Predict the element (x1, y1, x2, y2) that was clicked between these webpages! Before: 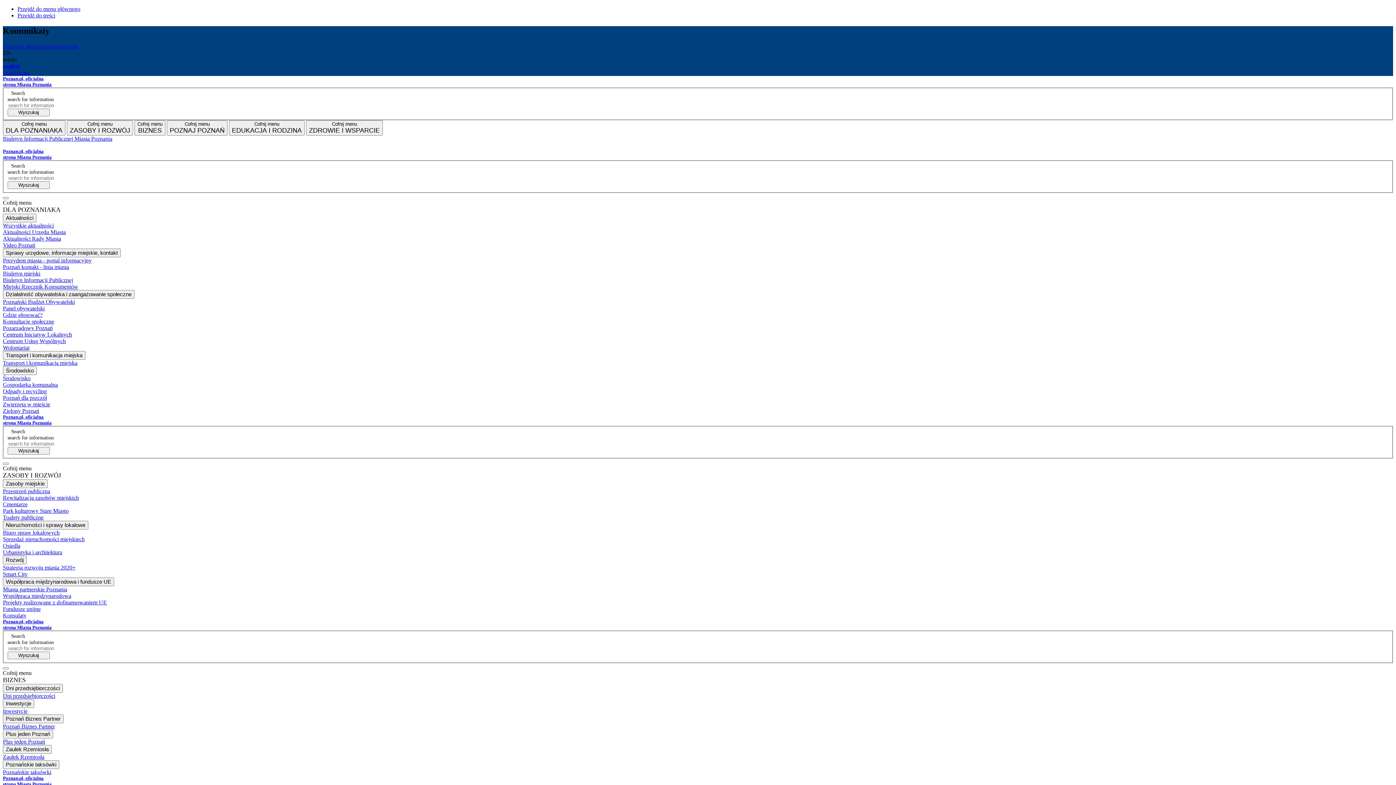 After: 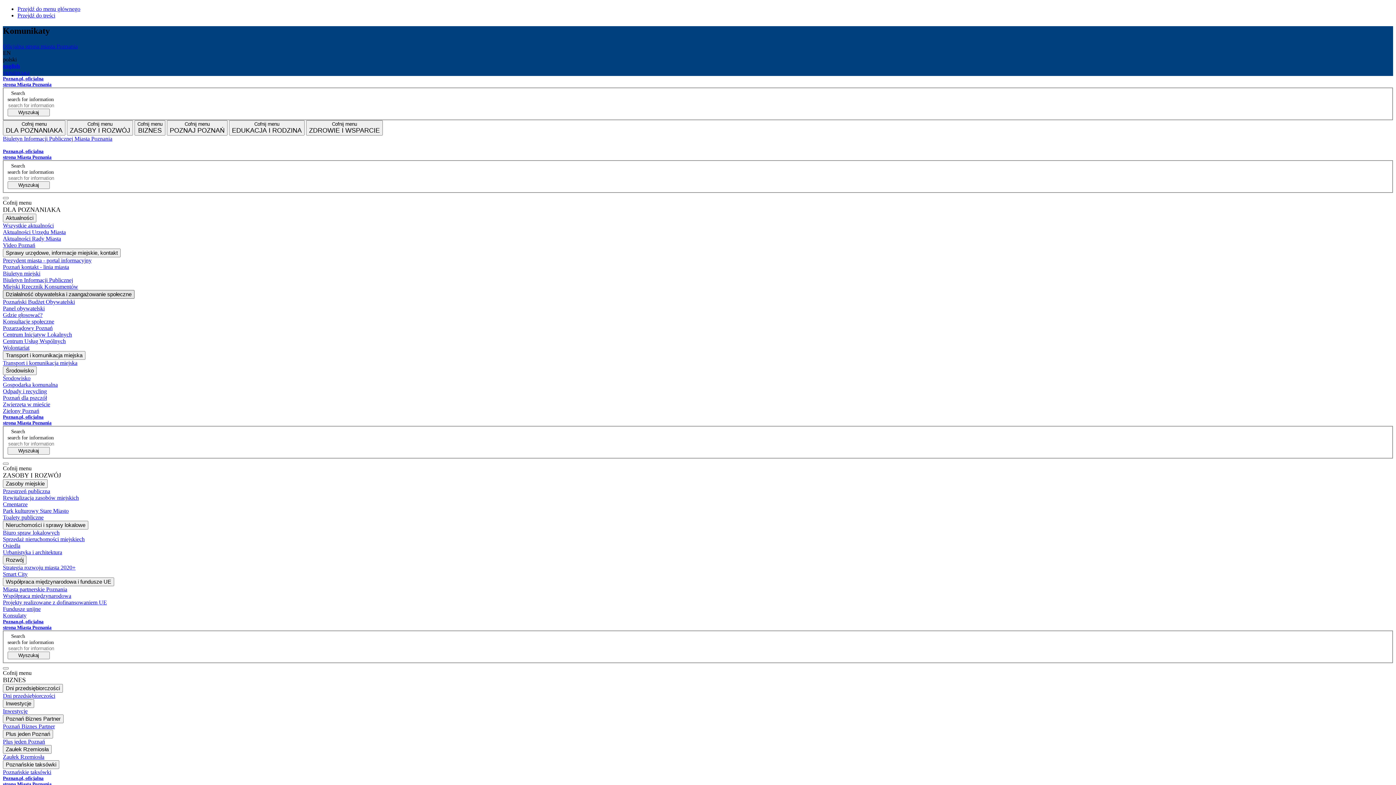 Action: bbox: (2, 290, 134, 298) label: Działalność obywatelska i zaangażowanie społeczne